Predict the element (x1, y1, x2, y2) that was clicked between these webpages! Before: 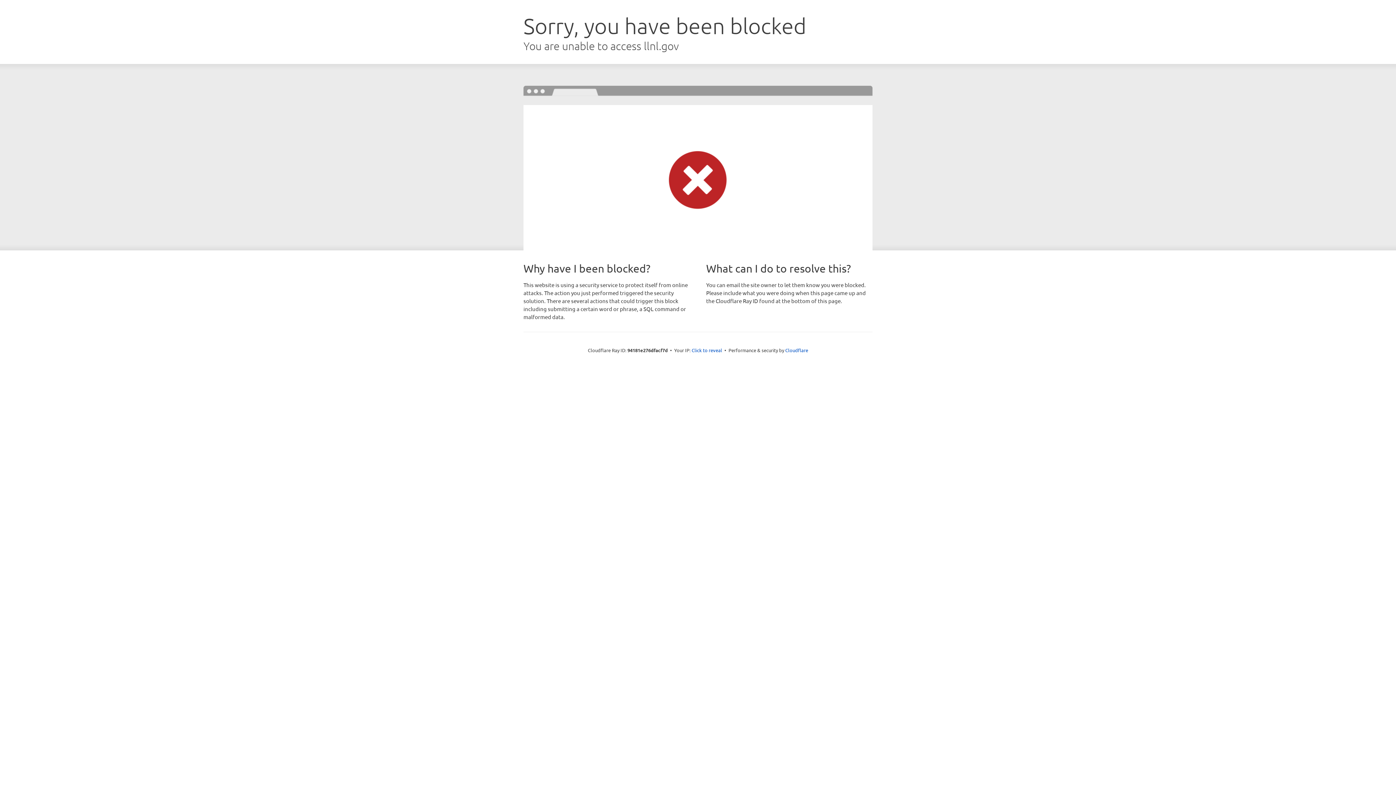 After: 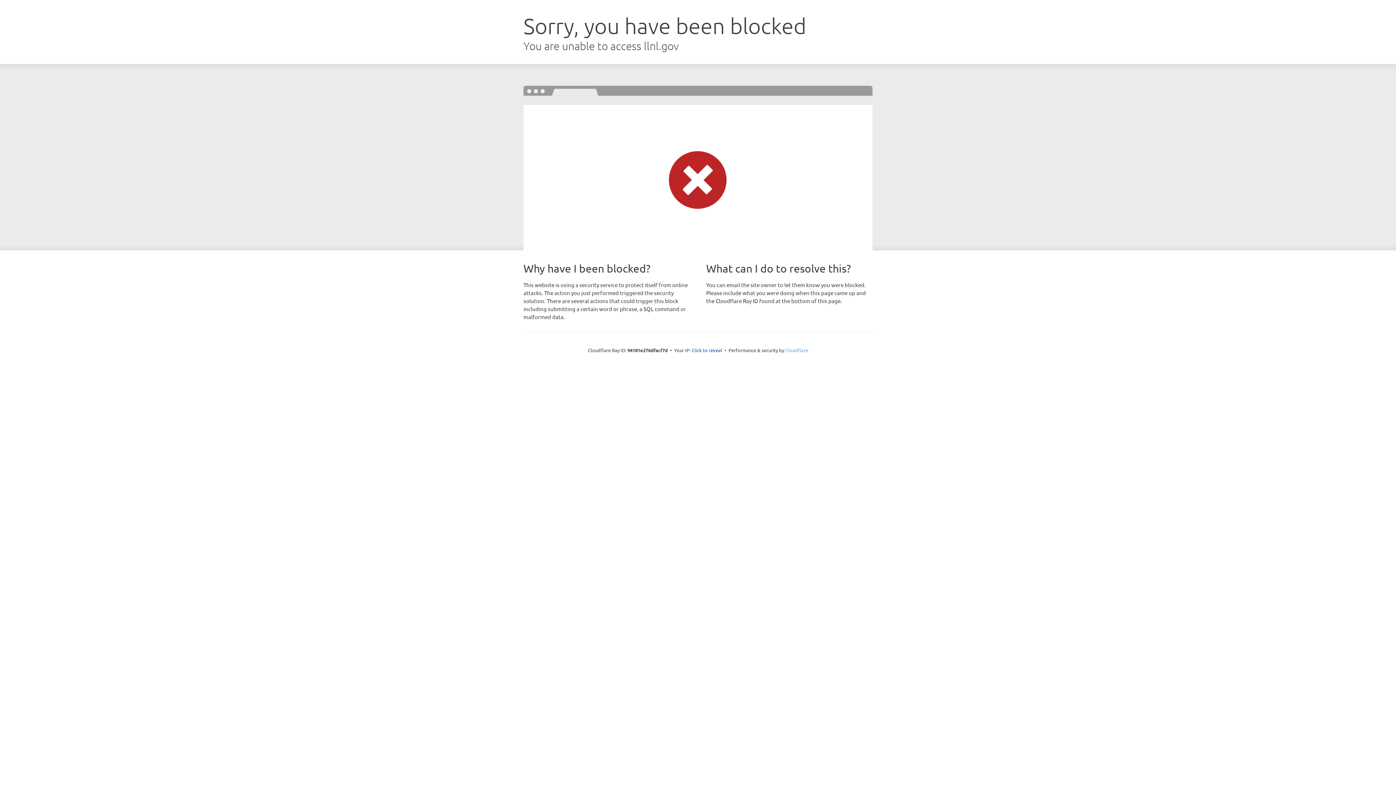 Action: label: Cloudflare bbox: (785, 347, 808, 353)